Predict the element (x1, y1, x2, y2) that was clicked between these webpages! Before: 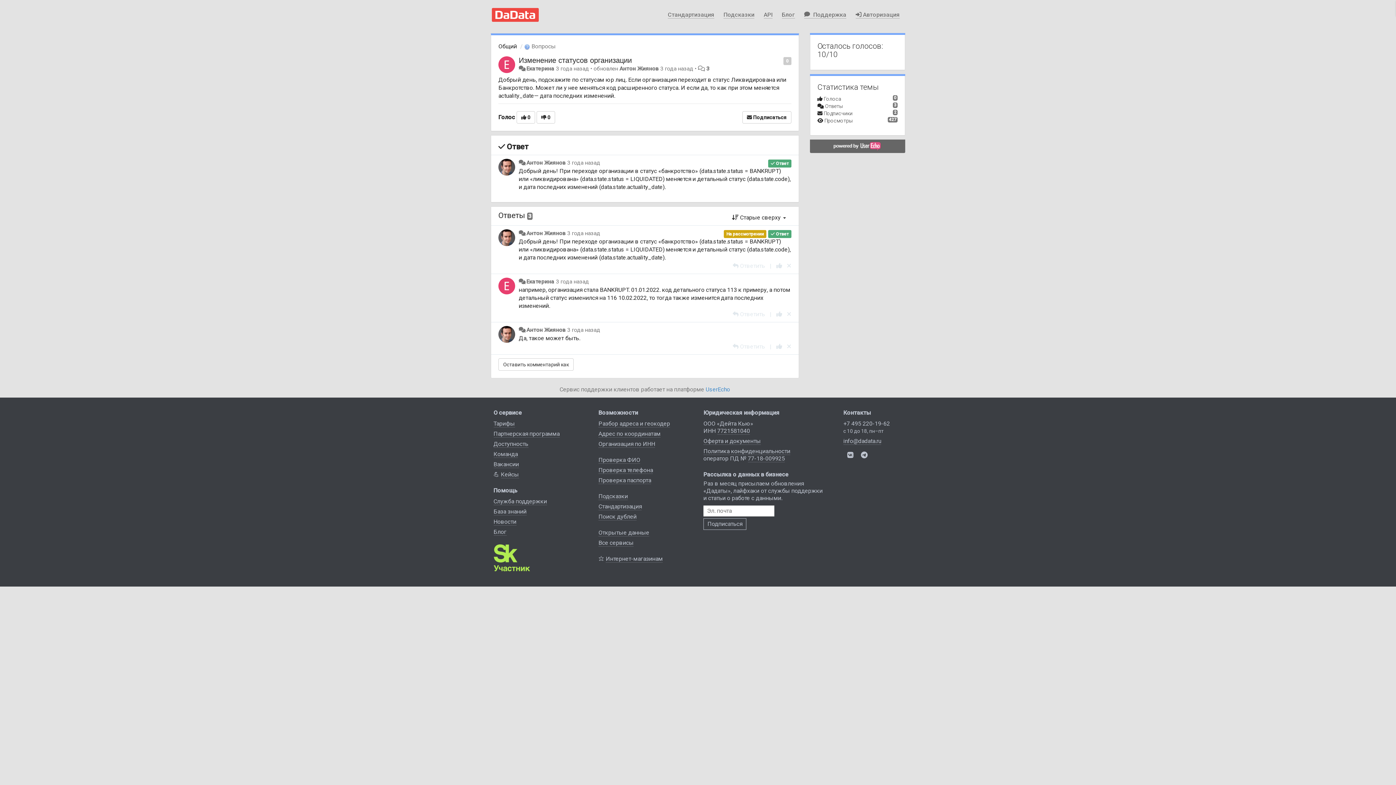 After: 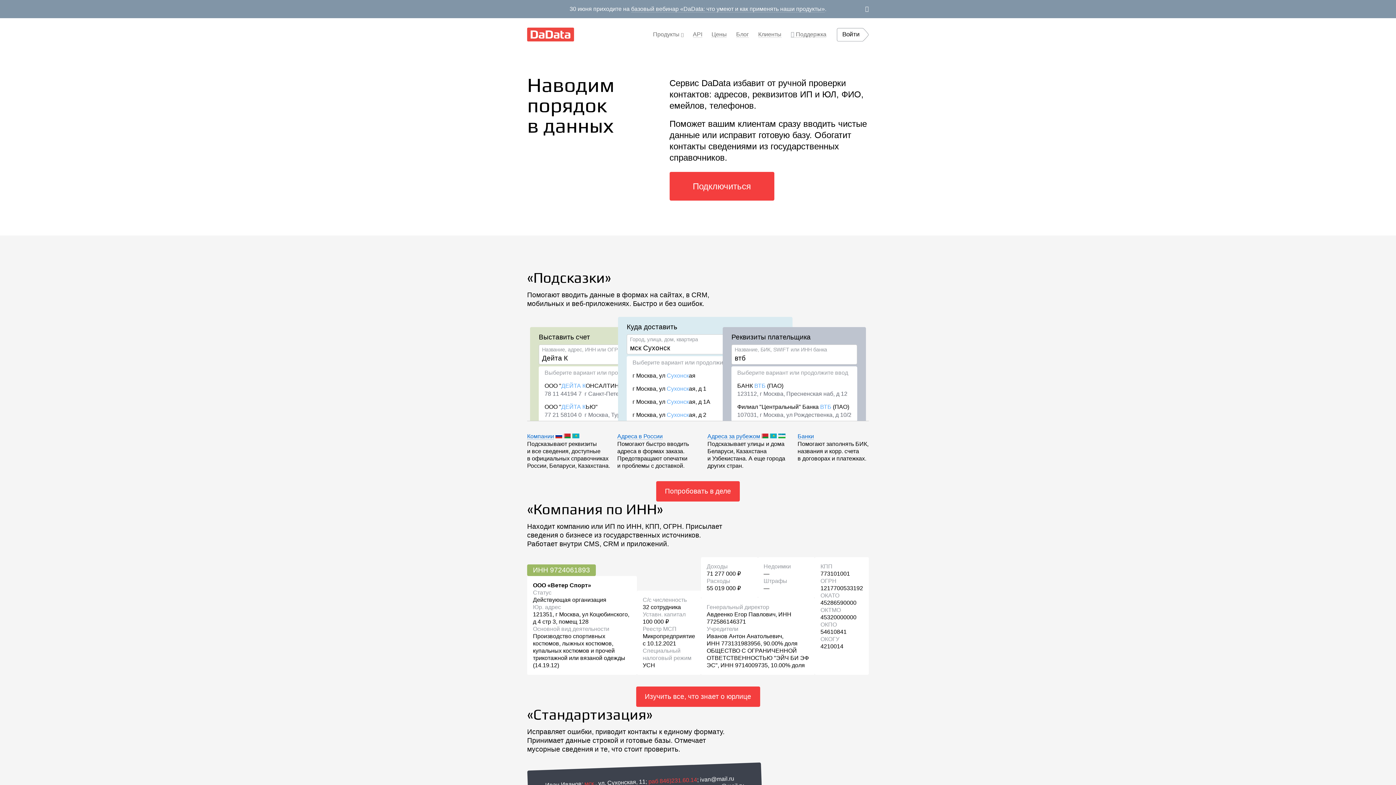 Action: bbox: (491, 7, 538, 21)